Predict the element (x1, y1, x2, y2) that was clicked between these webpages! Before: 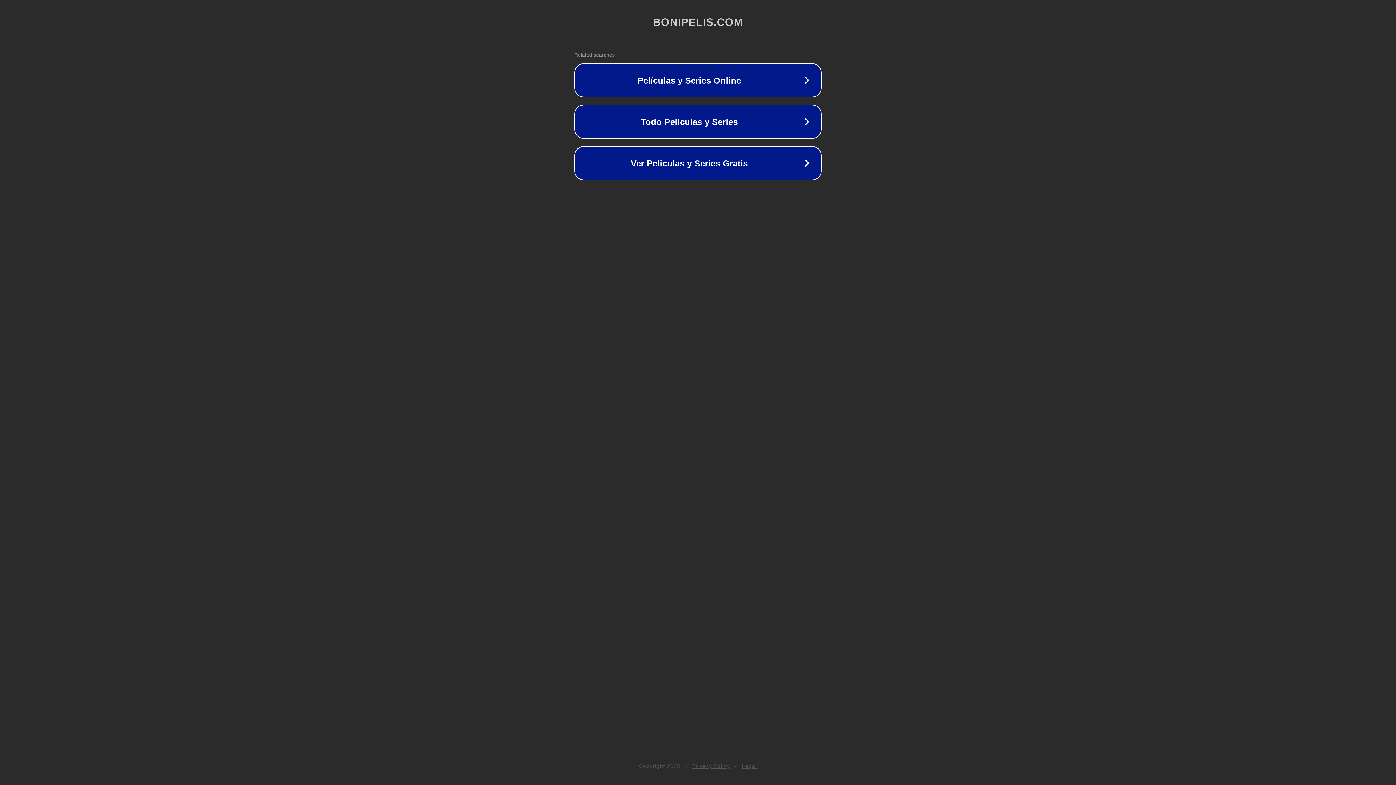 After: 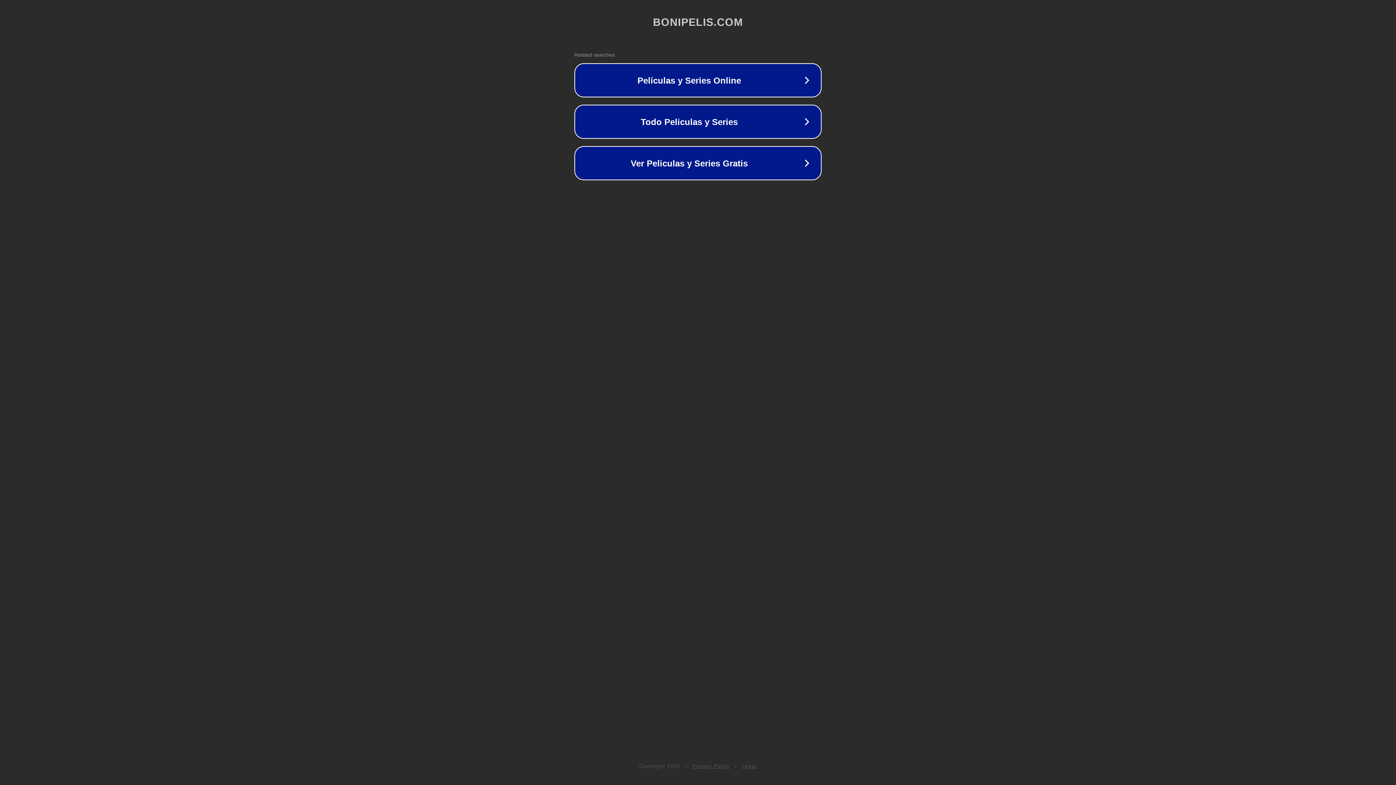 Action: label: Legal bbox: (742, 763, 757, 769)